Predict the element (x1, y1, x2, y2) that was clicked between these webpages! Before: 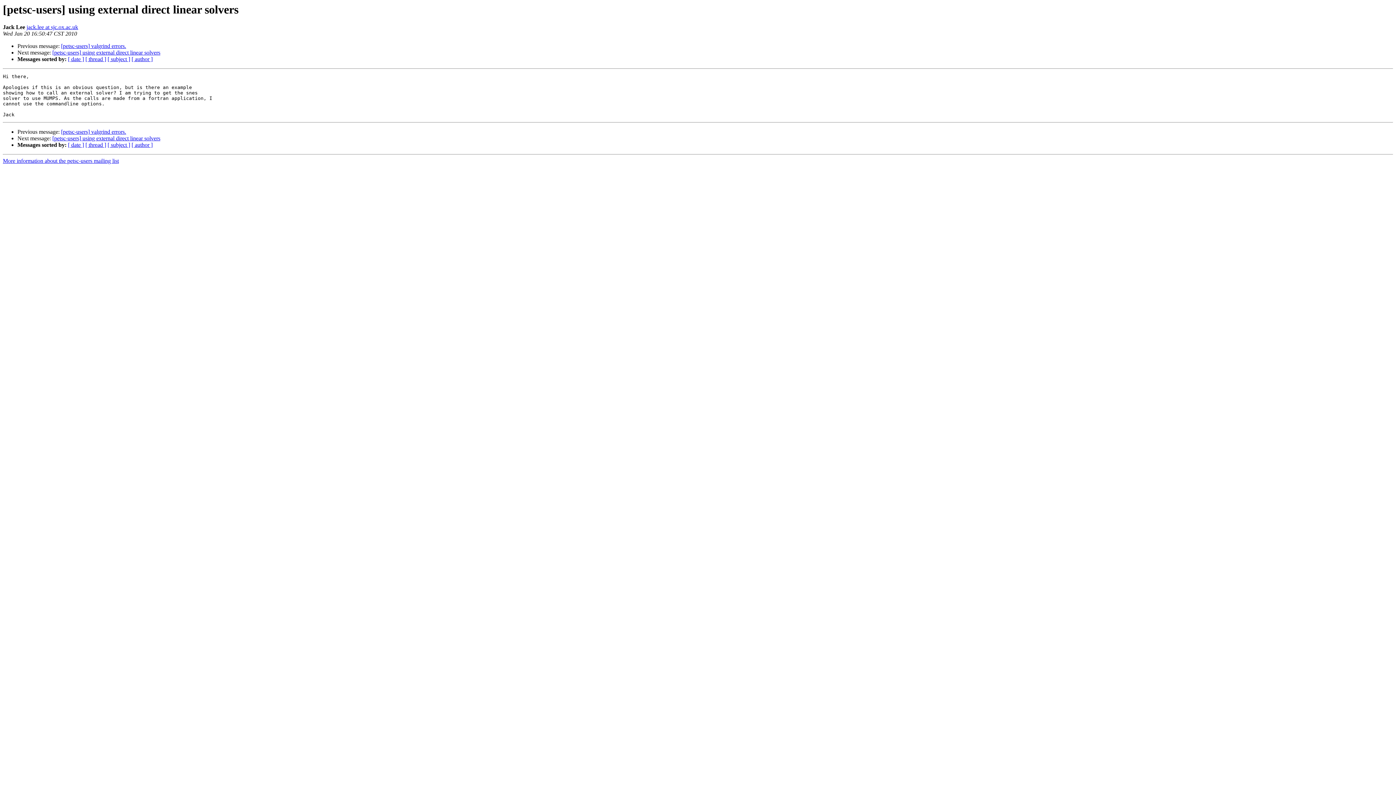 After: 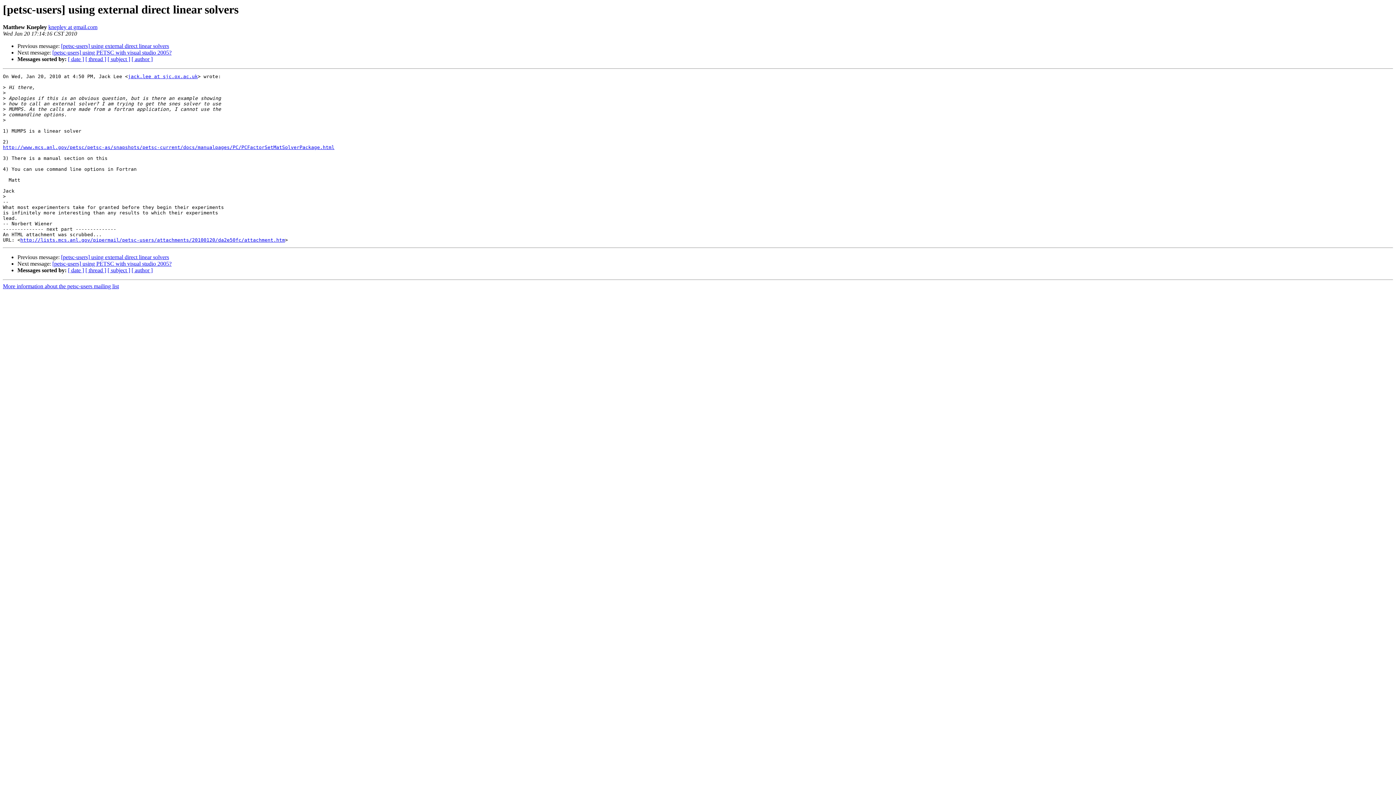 Action: label: [petsc-users] using external direct linear solvers bbox: (52, 135, 160, 141)